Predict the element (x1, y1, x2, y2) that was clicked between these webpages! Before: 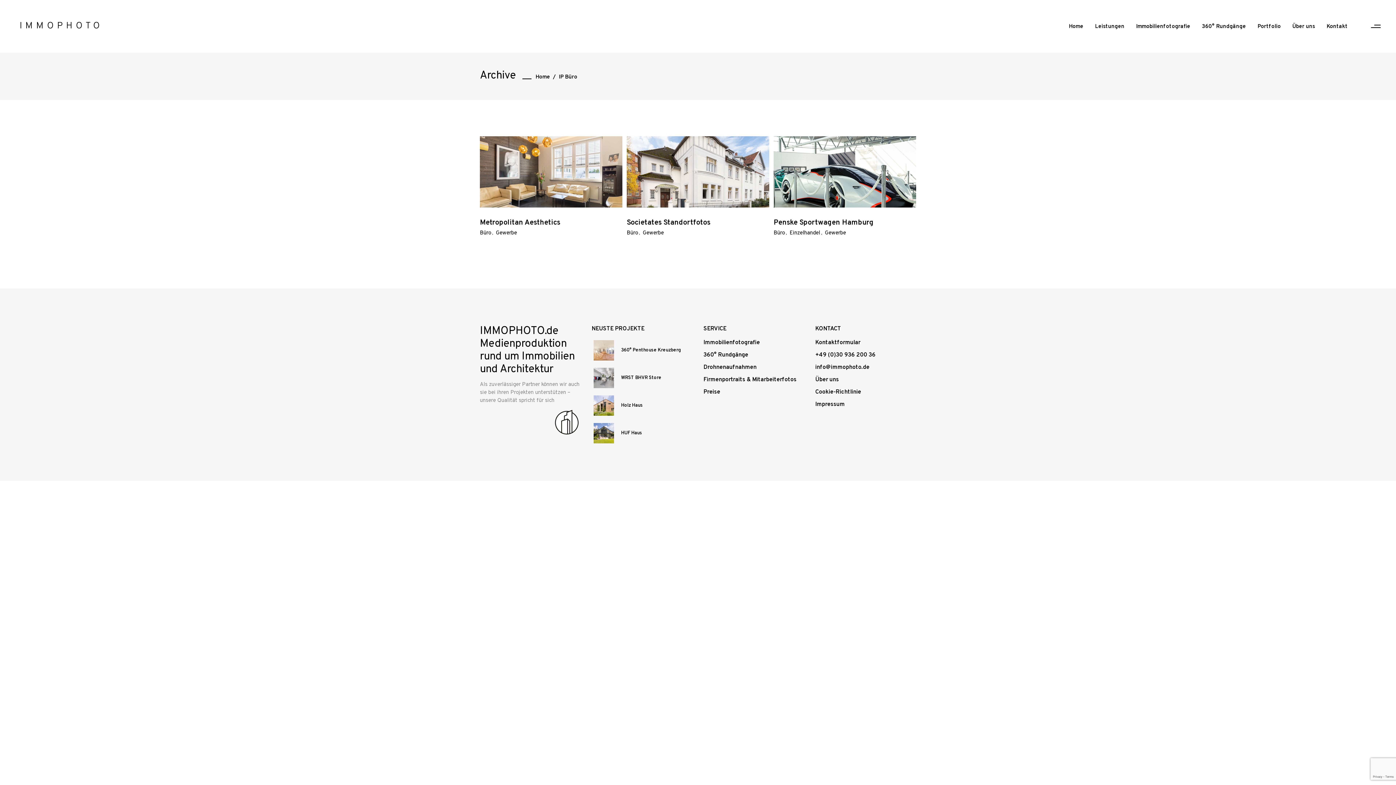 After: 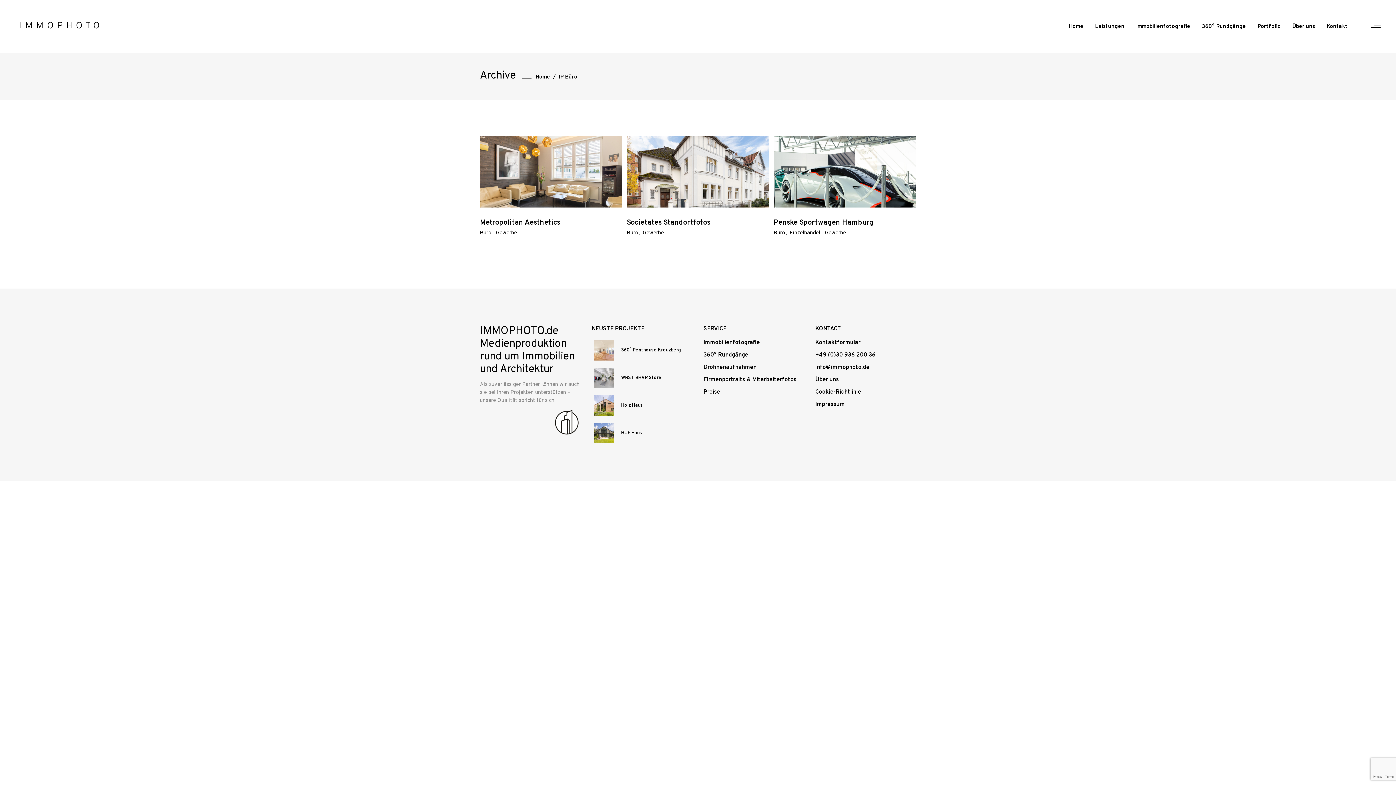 Action: bbox: (815, 363, 869, 371) label: info@immophoto.de